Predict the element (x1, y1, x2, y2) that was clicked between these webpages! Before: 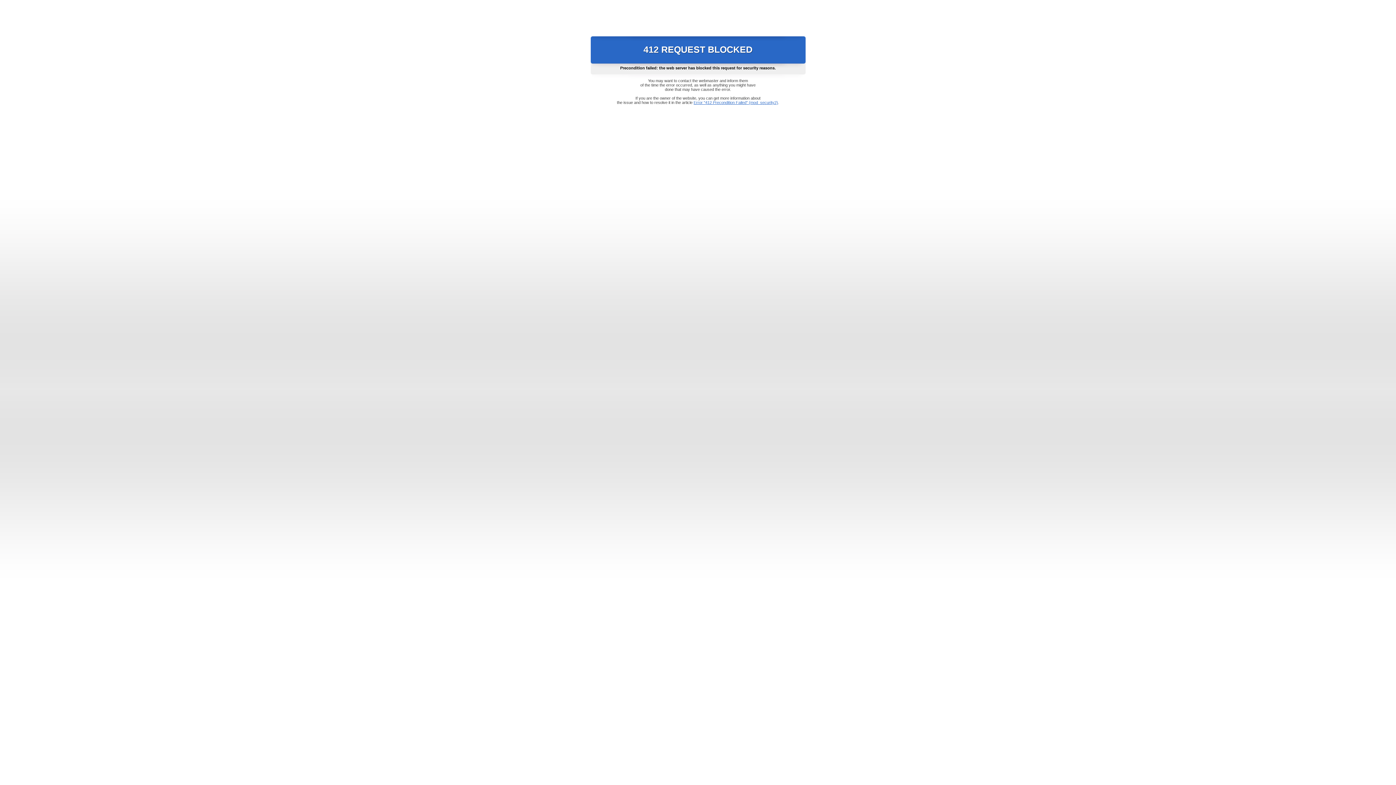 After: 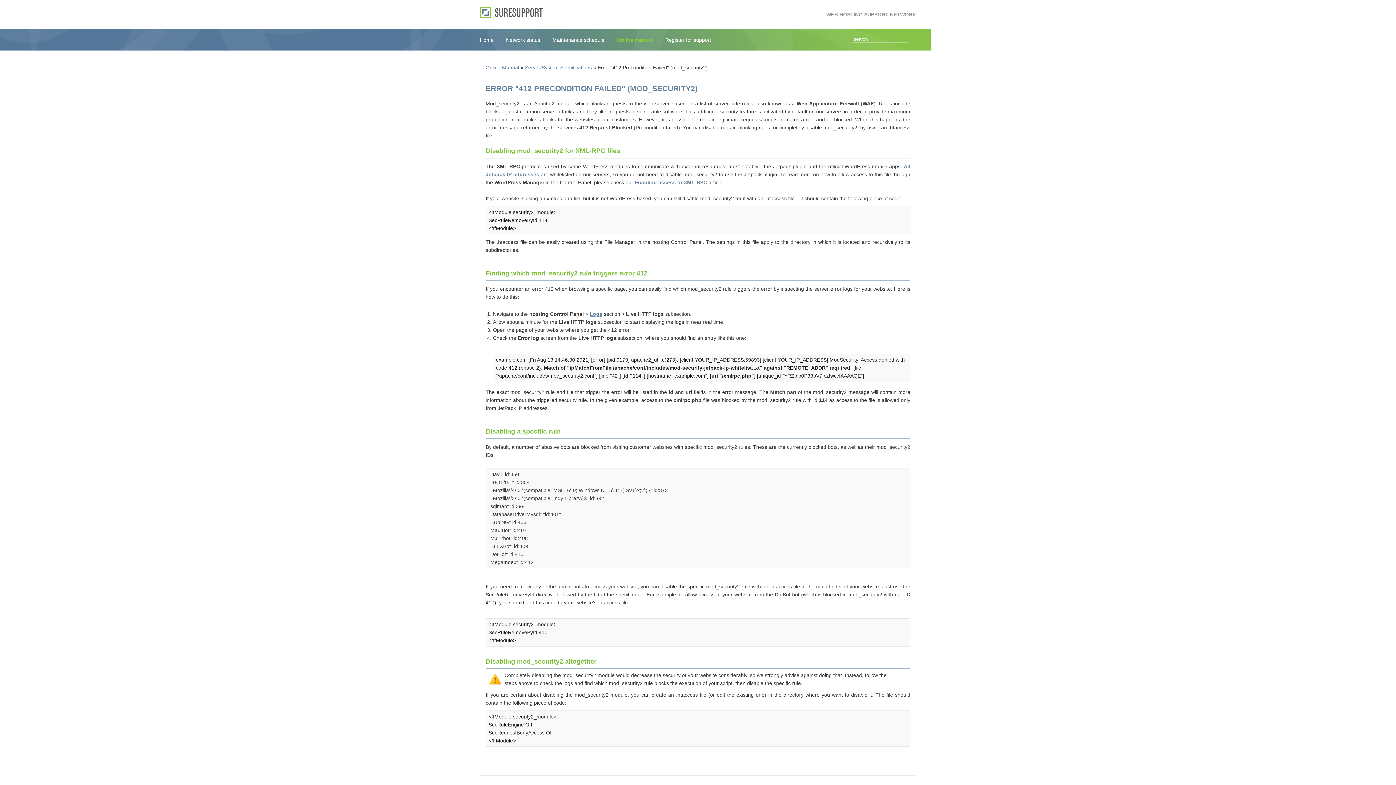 Action: label: Error "412 Precondition Failed" (mod_security2) bbox: (693, 100, 778, 104)